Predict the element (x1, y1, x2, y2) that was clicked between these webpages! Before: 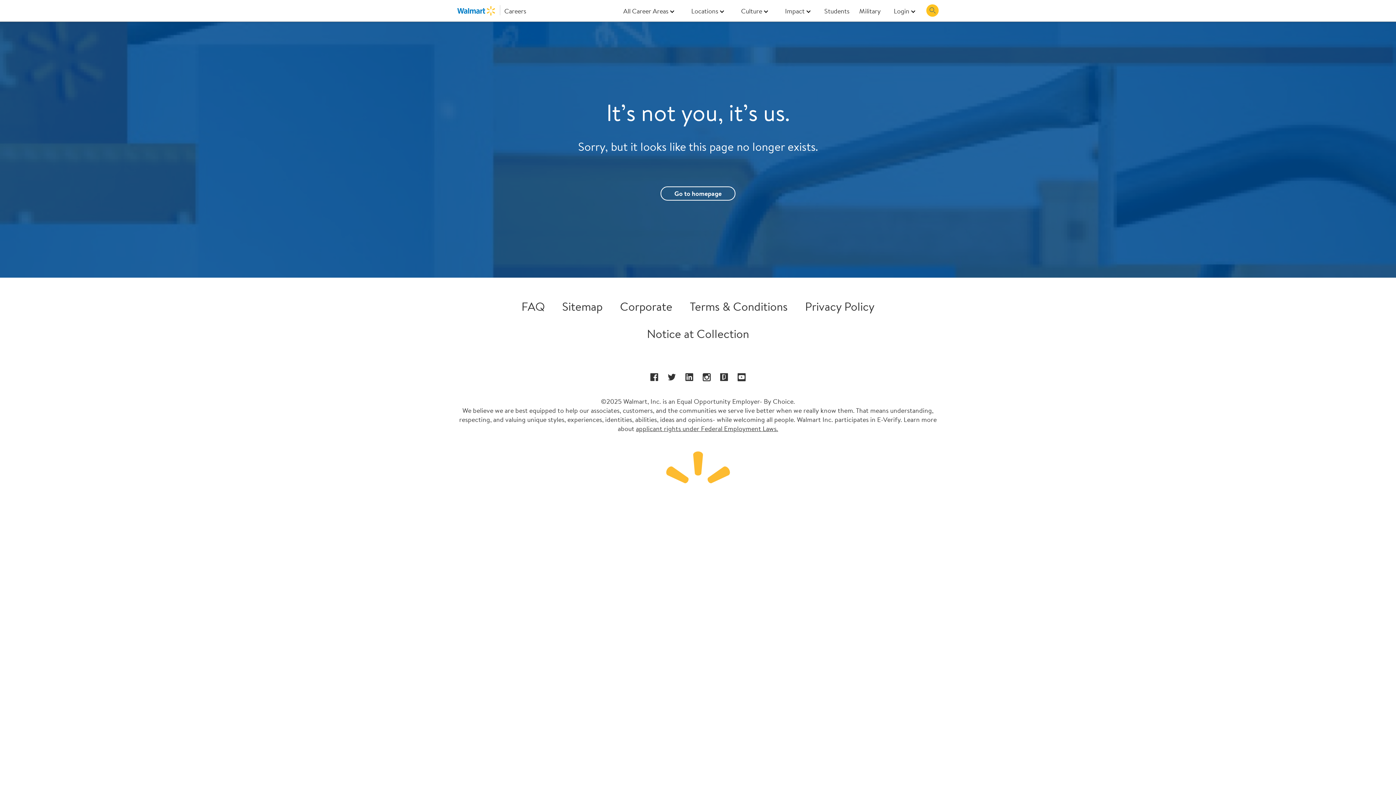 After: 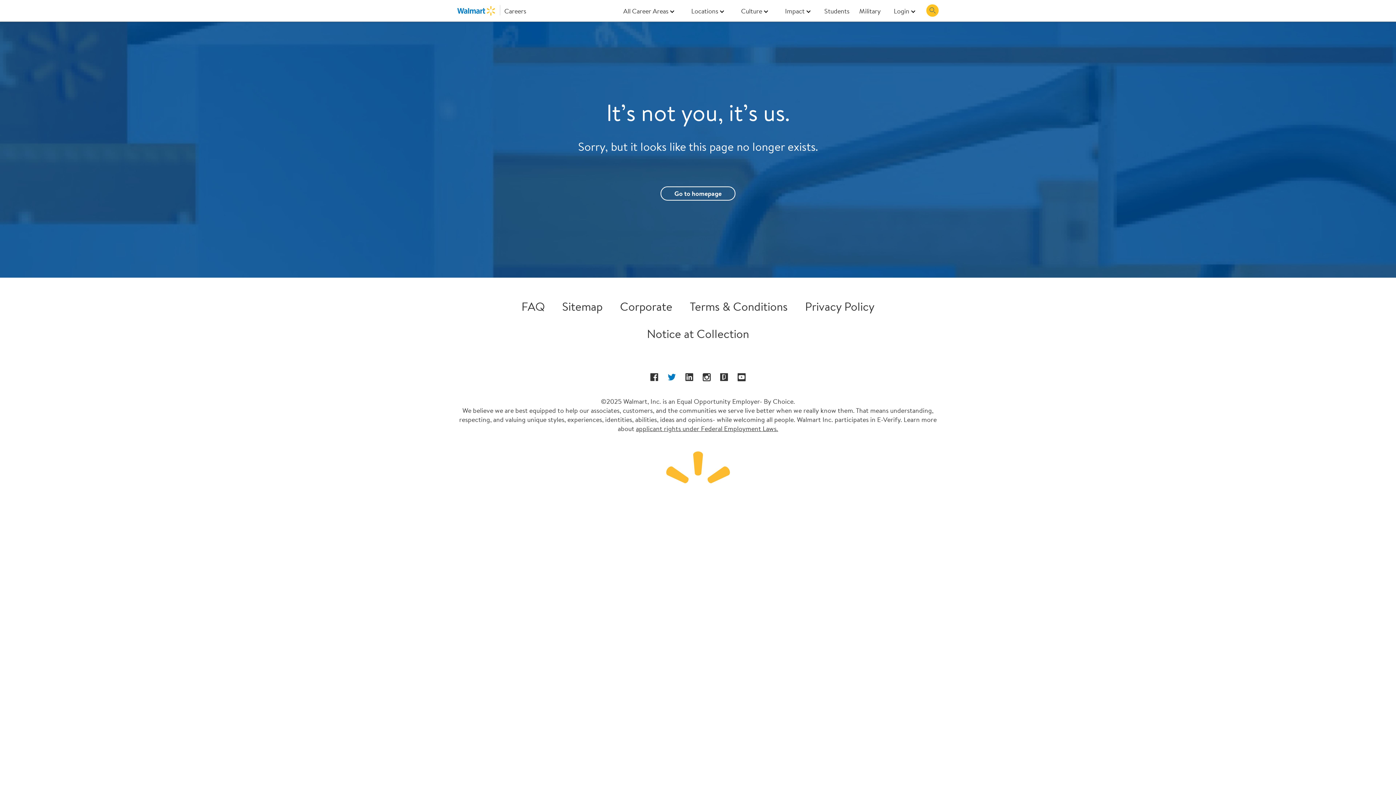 Action: bbox: (668, 373, 676, 382) label: Twitter opens in a new window